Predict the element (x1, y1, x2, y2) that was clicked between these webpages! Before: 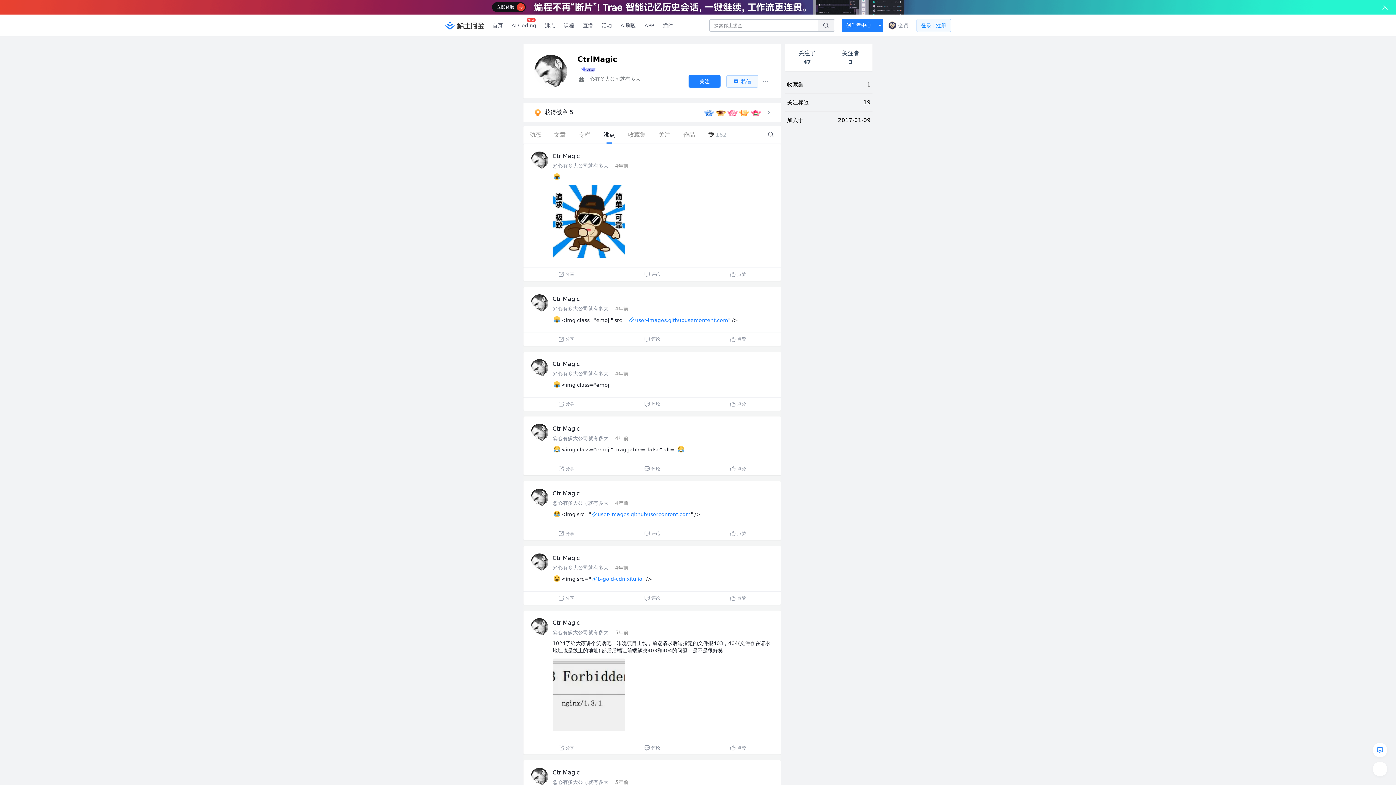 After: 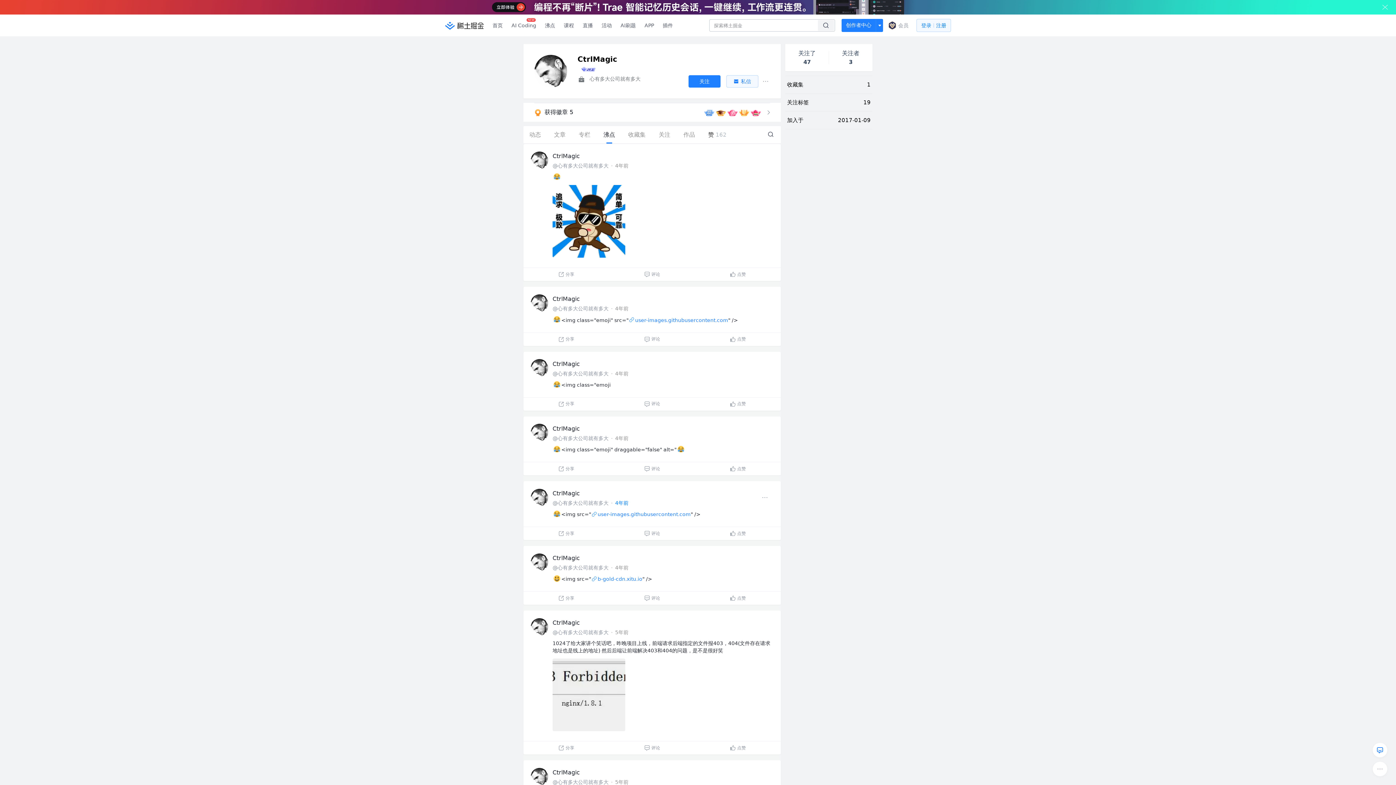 Action: bbox: (615, 451, 628, 460) label: 4年前